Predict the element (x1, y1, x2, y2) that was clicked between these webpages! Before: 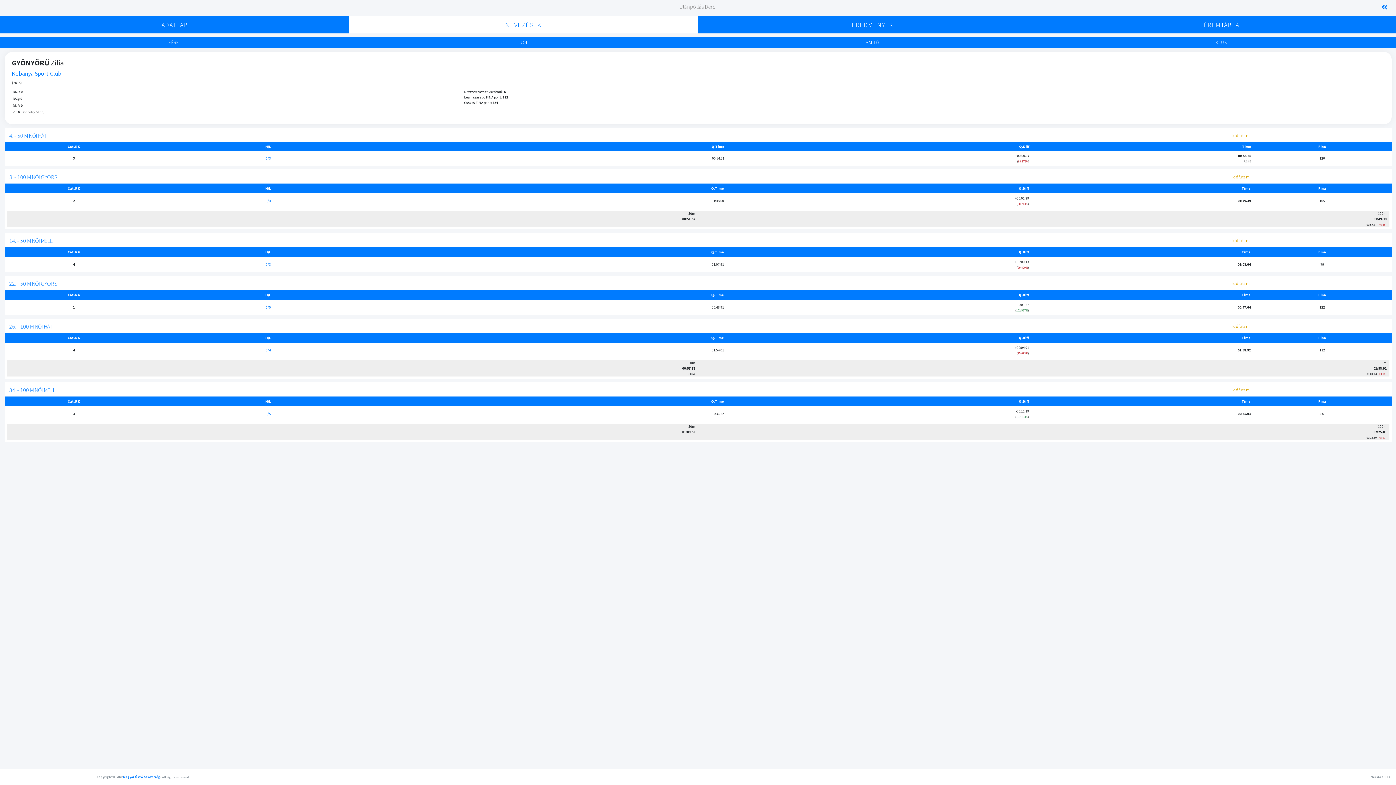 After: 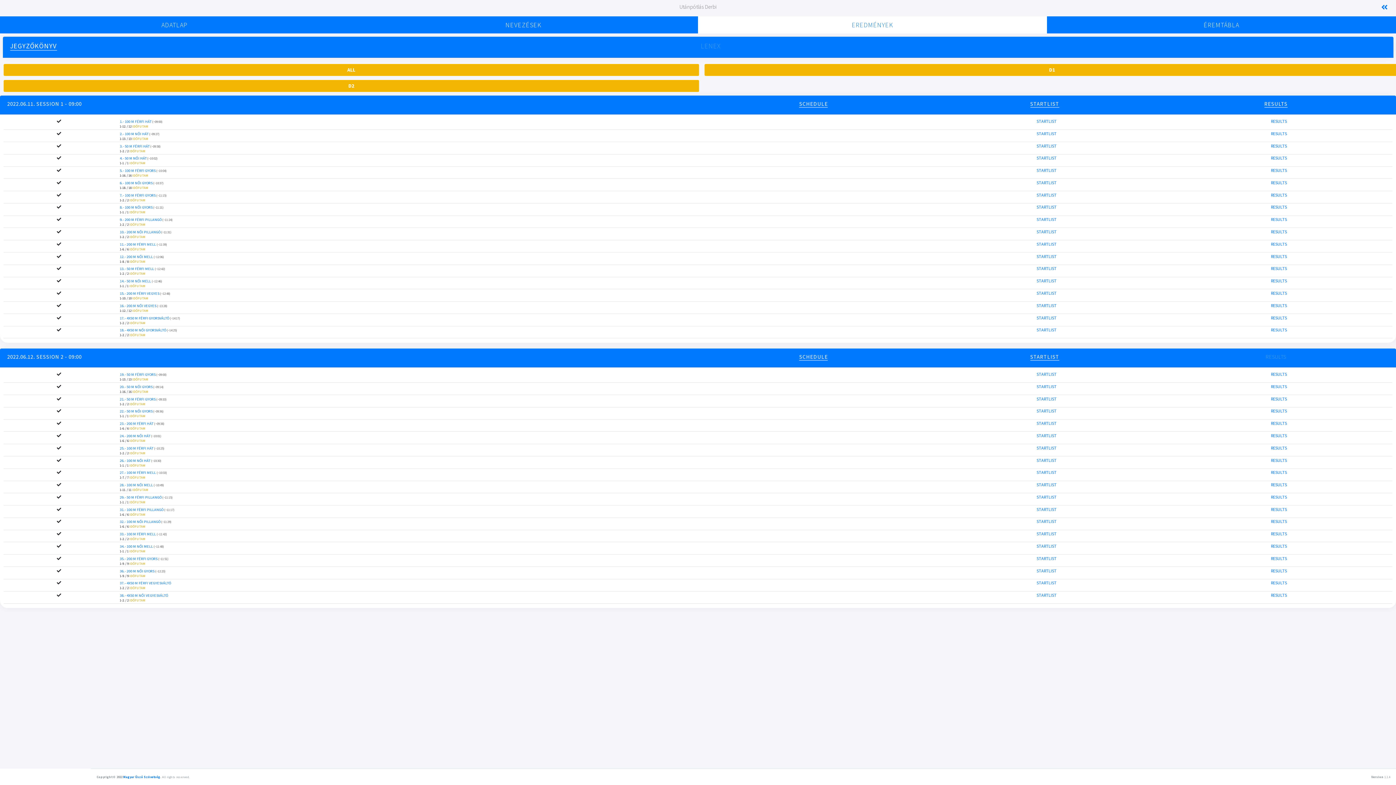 Action: bbox: (850, 18, 895, 30) label: EREDMÉNYEK